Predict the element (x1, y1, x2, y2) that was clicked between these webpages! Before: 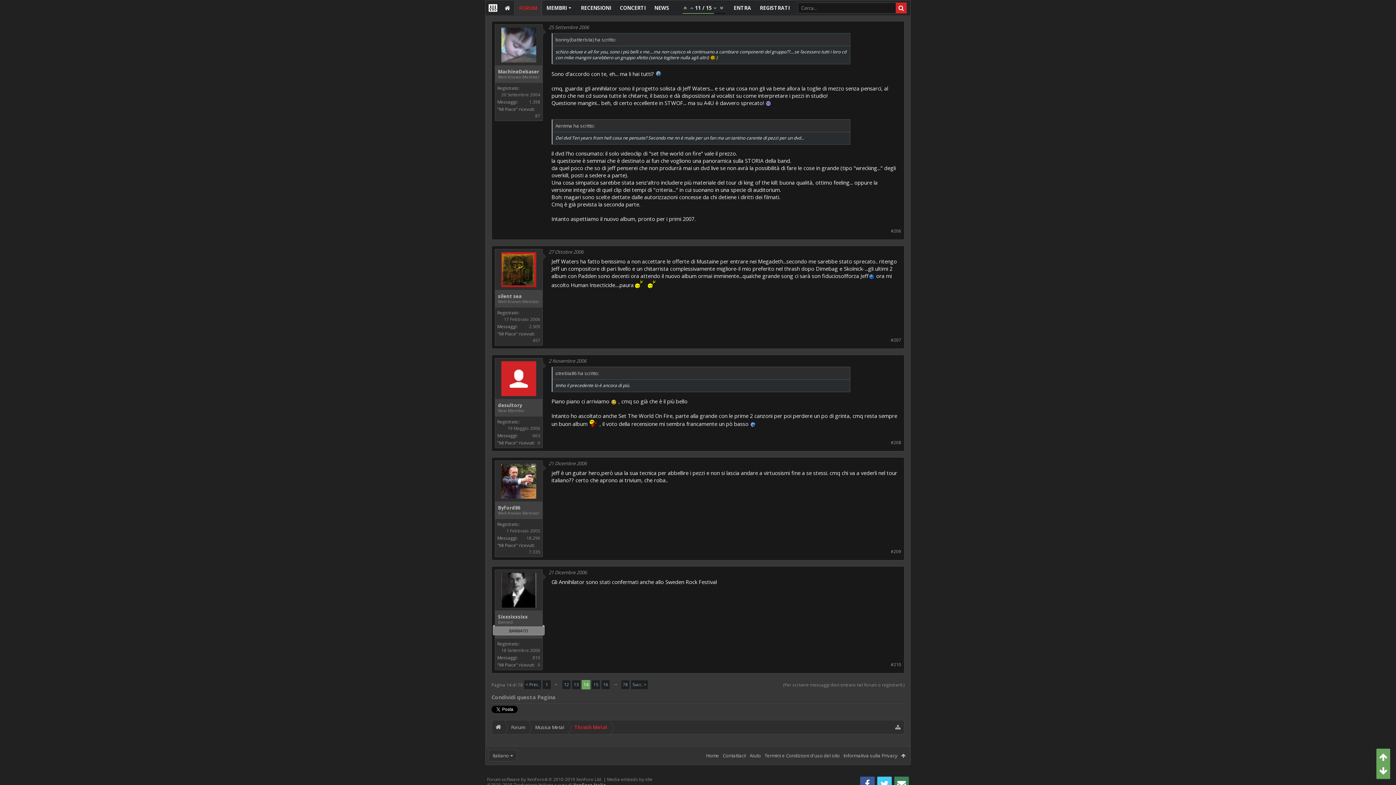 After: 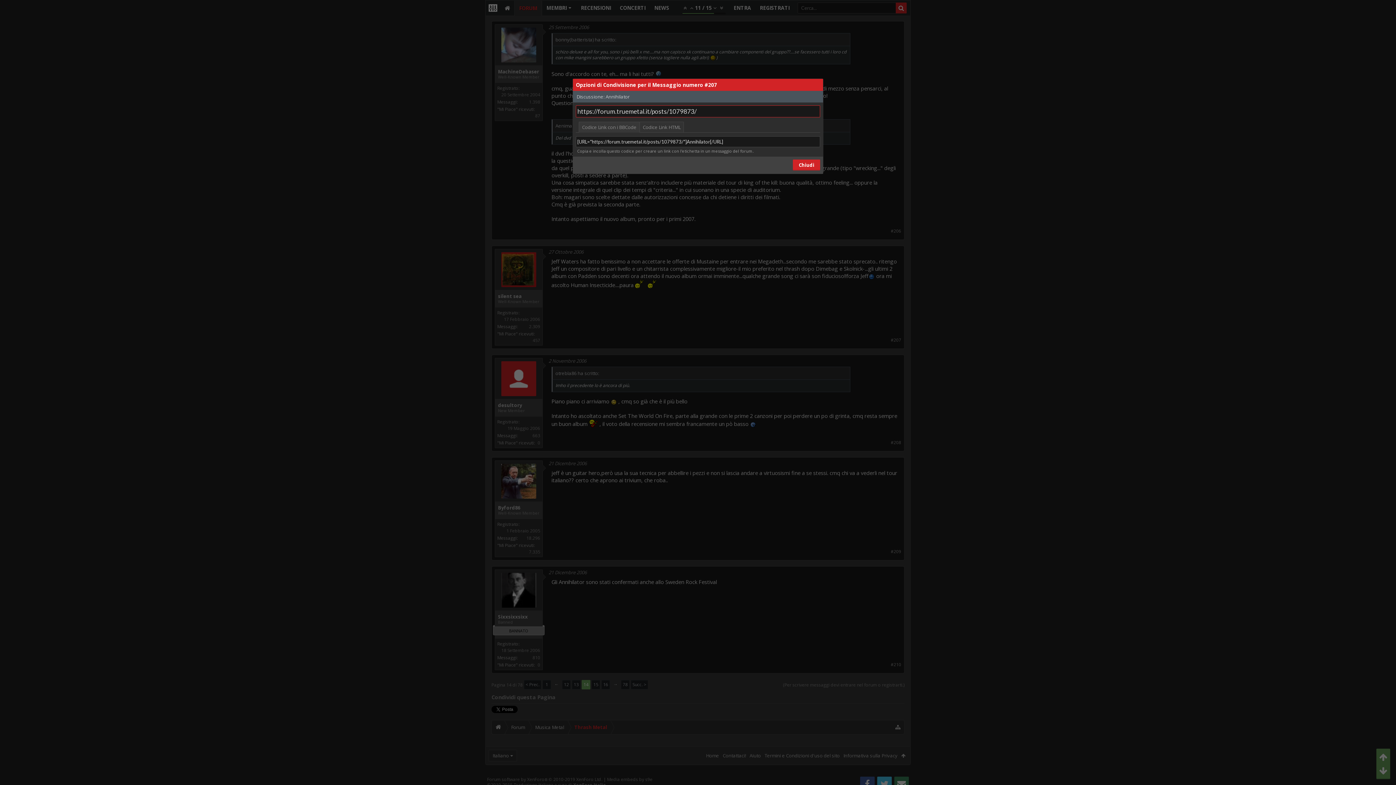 Action: bbox: (890, 337, 901, 343) label: #207